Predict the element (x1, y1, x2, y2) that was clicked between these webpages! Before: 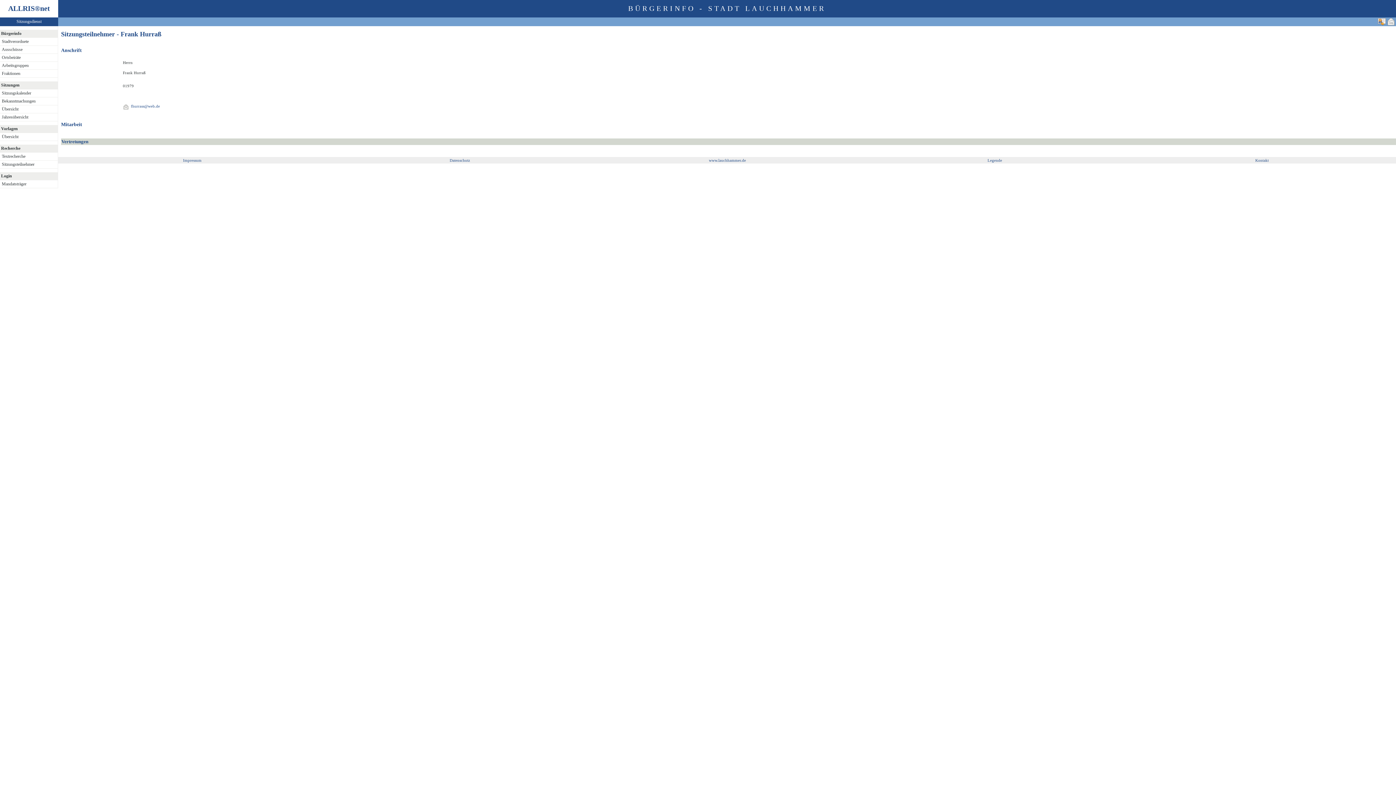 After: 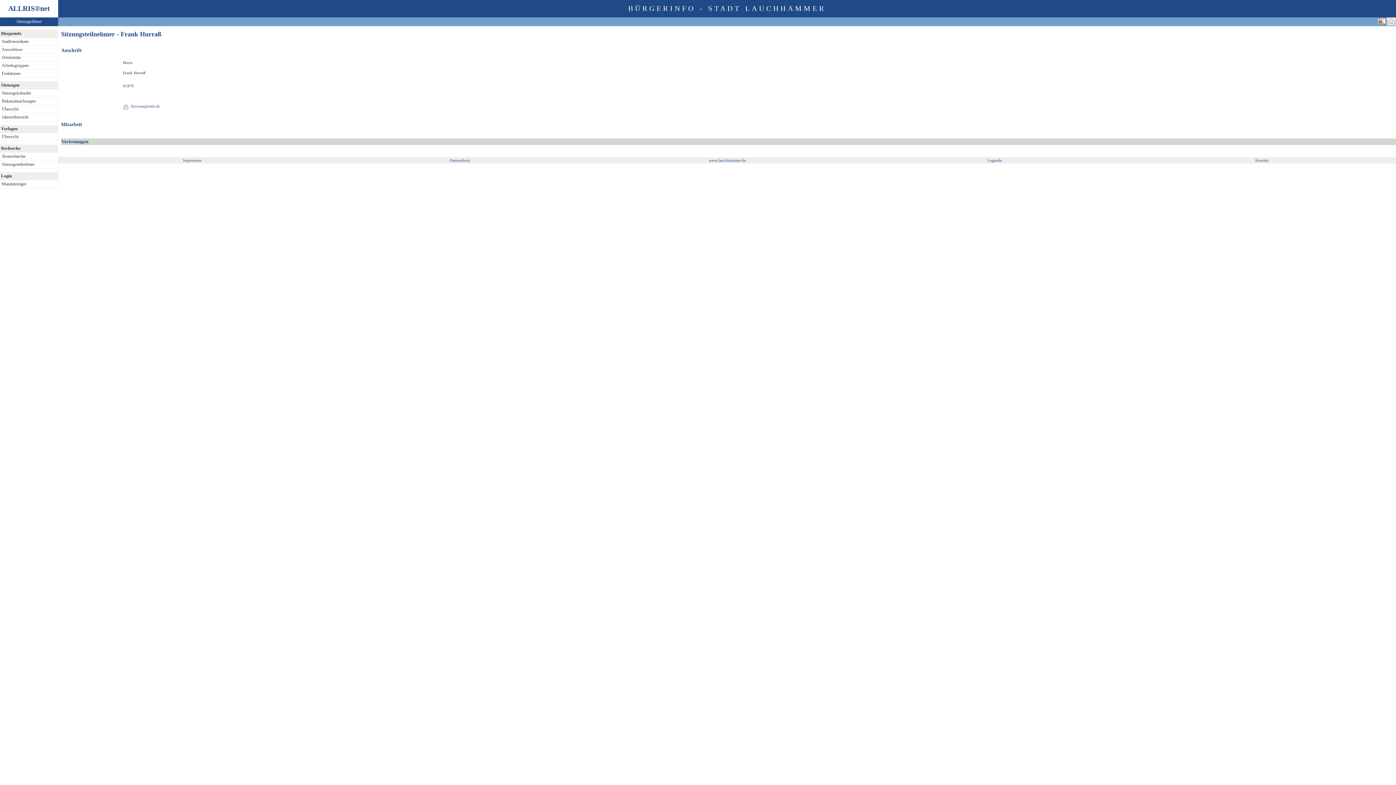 Action: bbox: (1387, 17, 1396, 25)